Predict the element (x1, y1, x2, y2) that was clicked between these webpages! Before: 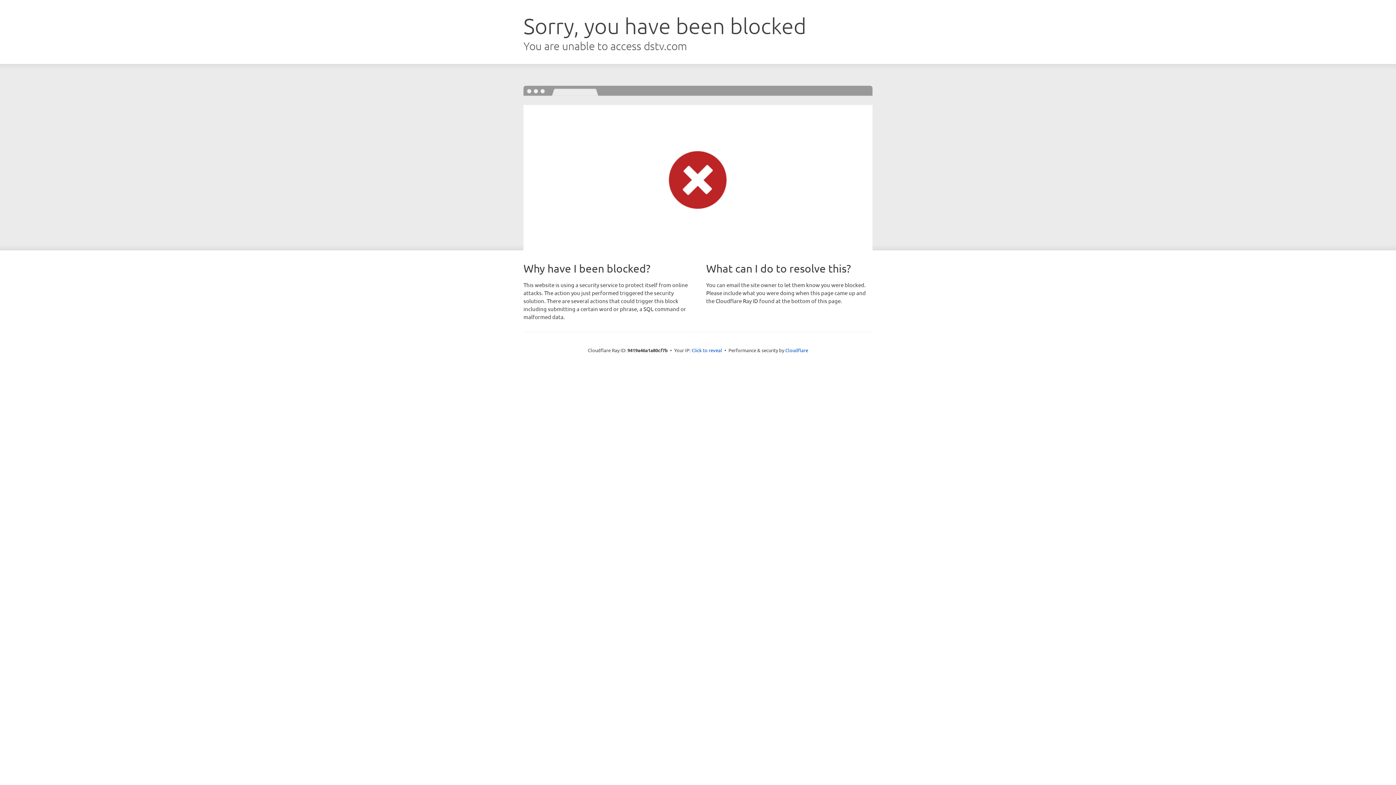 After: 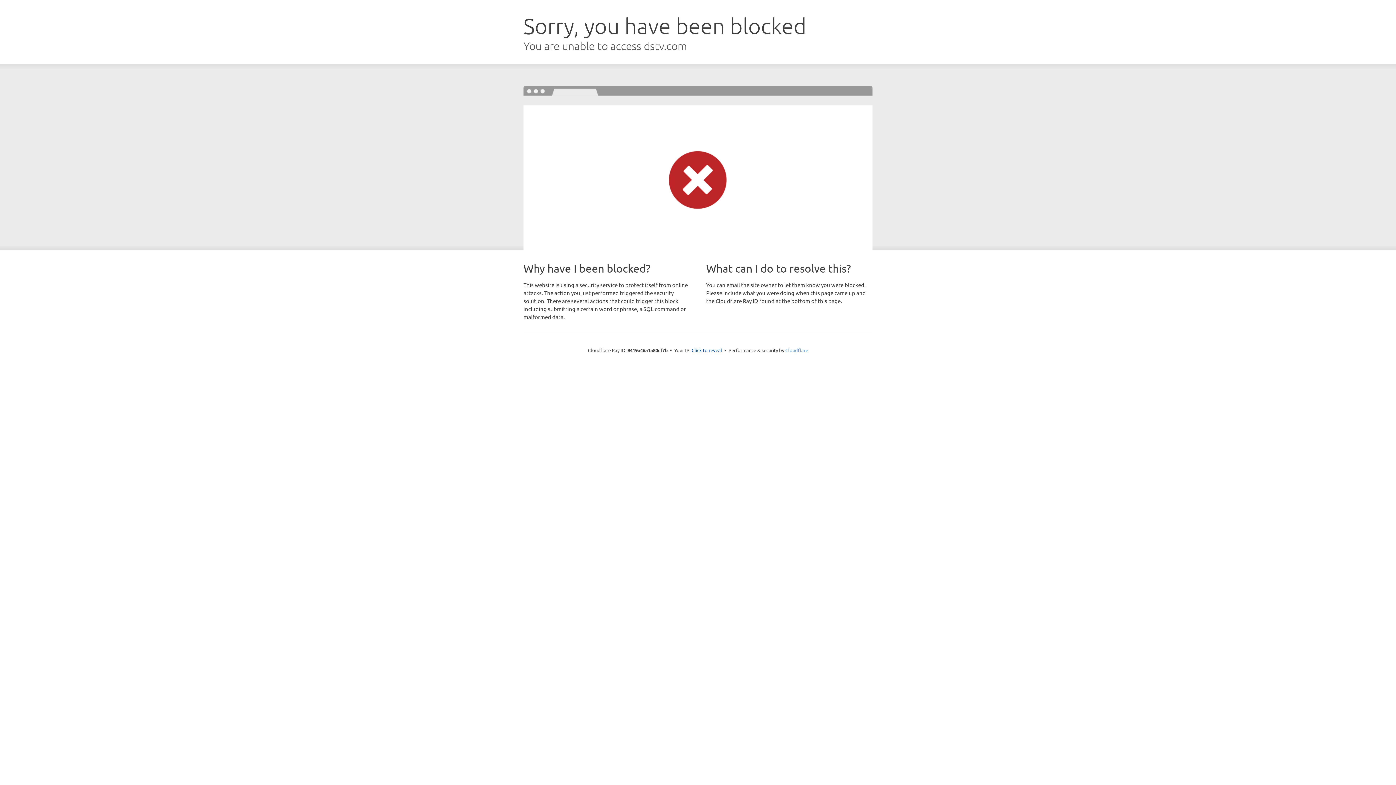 Action: bbox: (785, 347, 808, 353) label: Cloudflare